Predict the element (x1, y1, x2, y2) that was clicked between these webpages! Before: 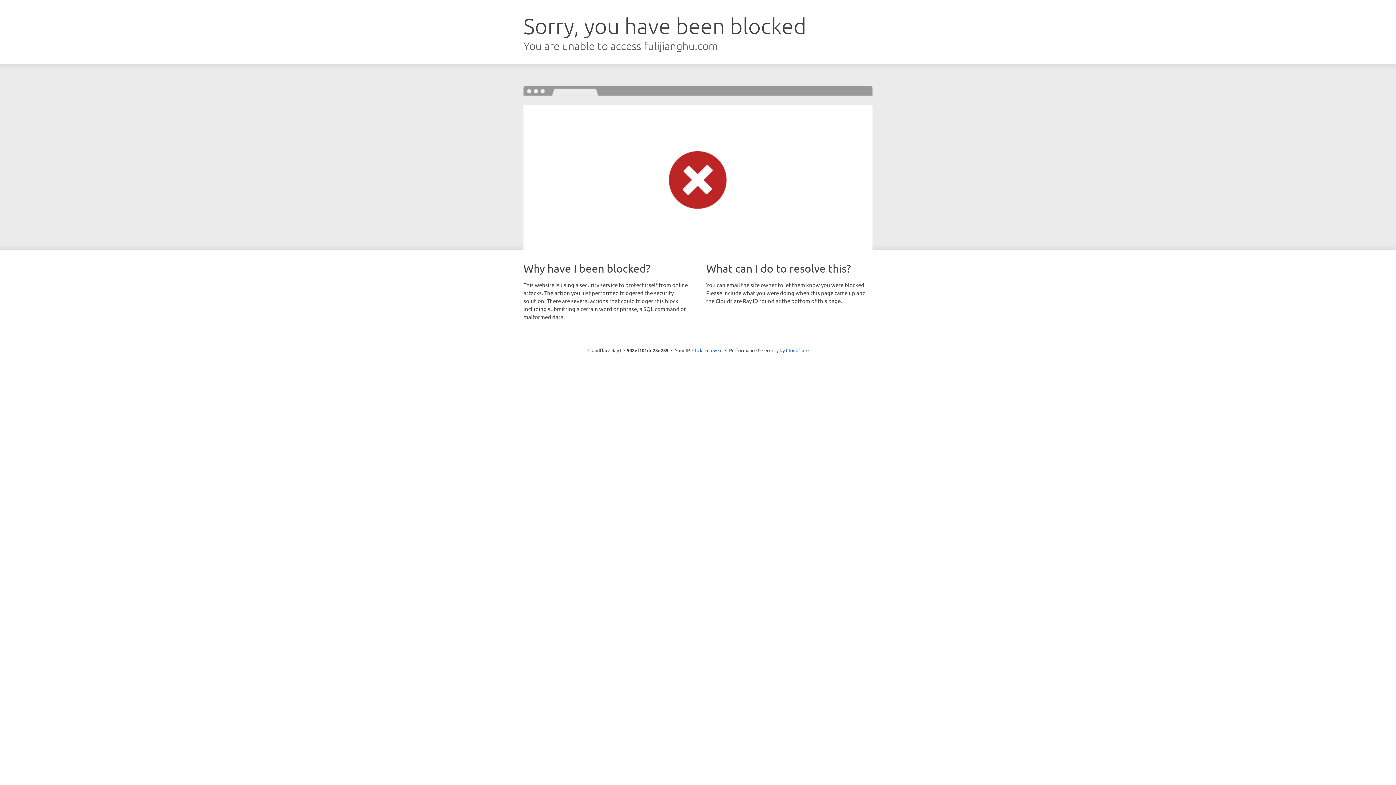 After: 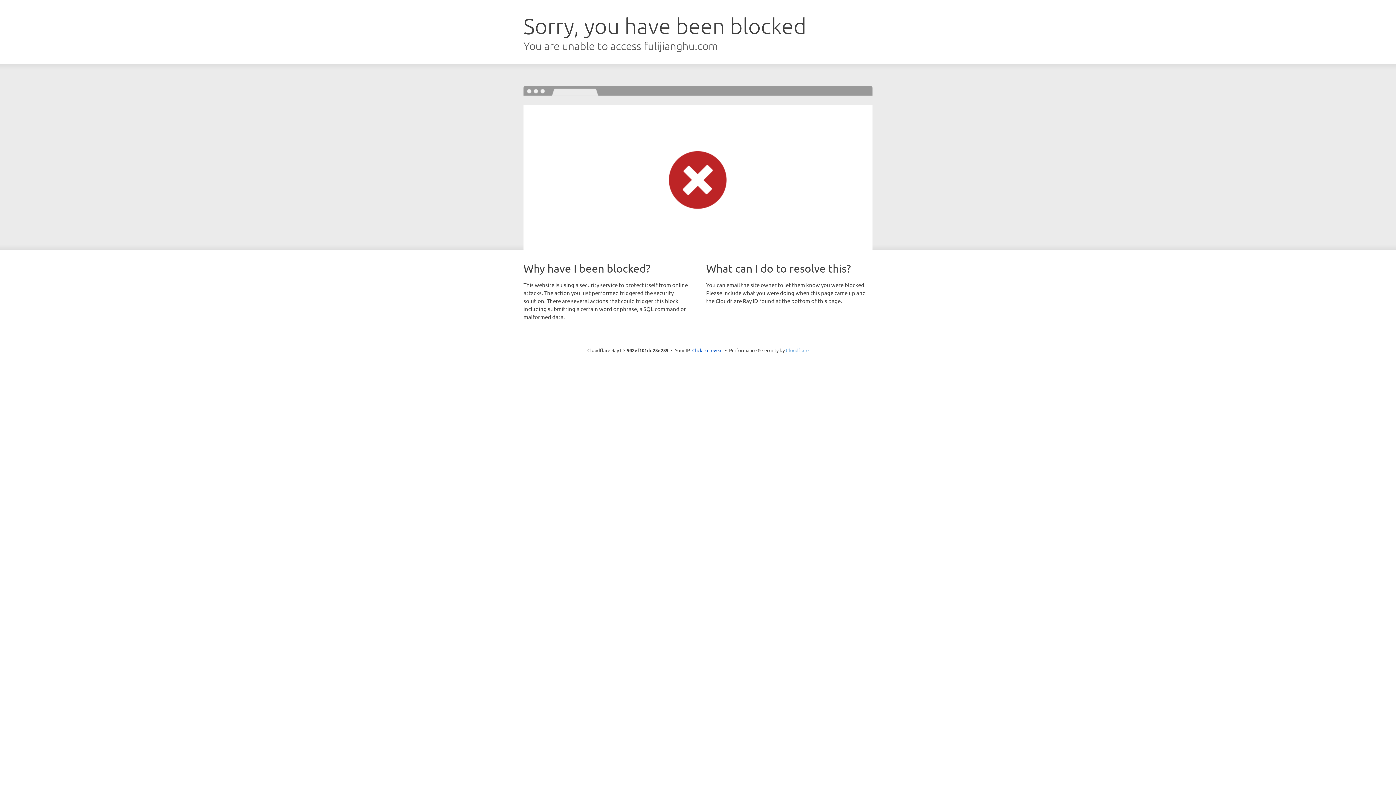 Action: label: Cloudflare bbox: (786, 347, 808, 353)